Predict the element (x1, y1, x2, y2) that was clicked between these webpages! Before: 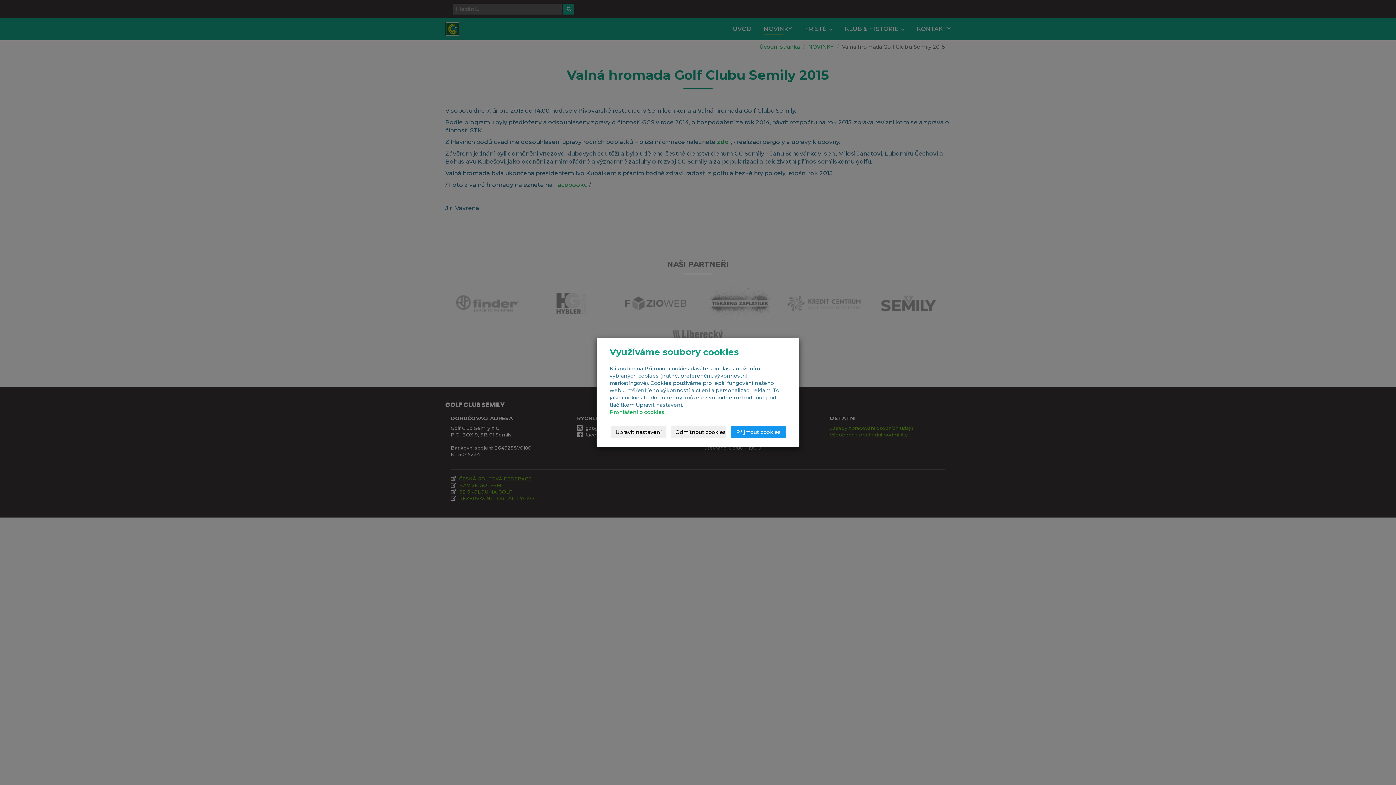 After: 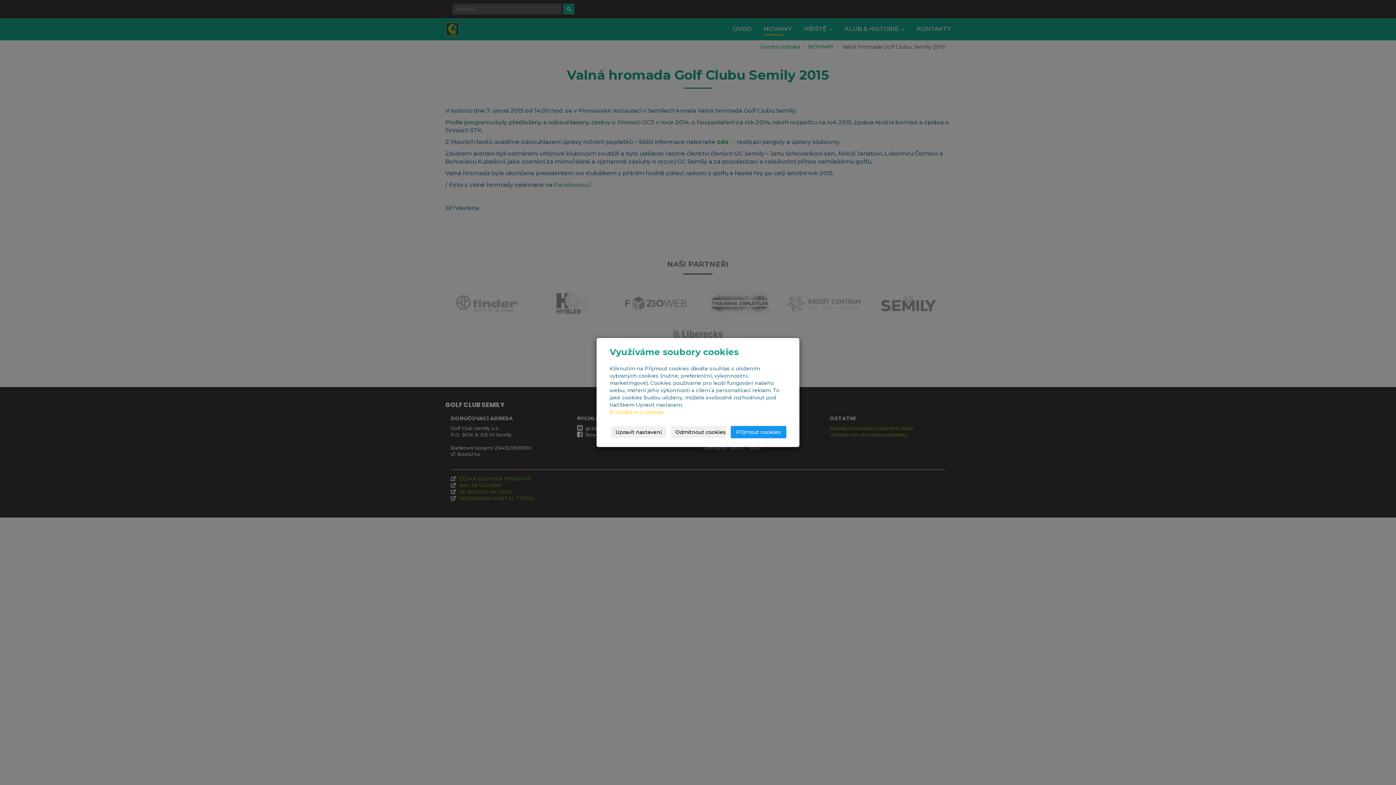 Action: bbox: (609, 409, 665, 415) label: Prohlášení o cookies.